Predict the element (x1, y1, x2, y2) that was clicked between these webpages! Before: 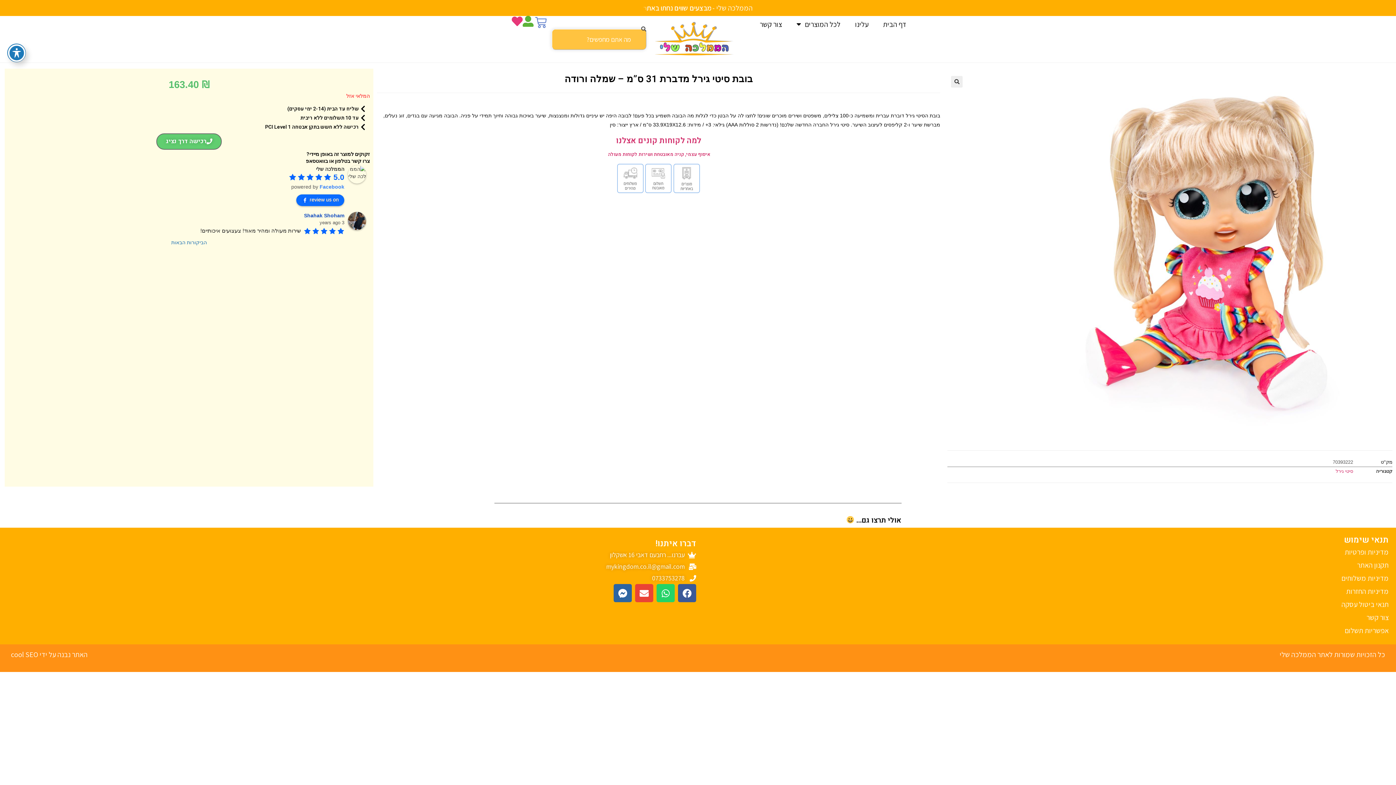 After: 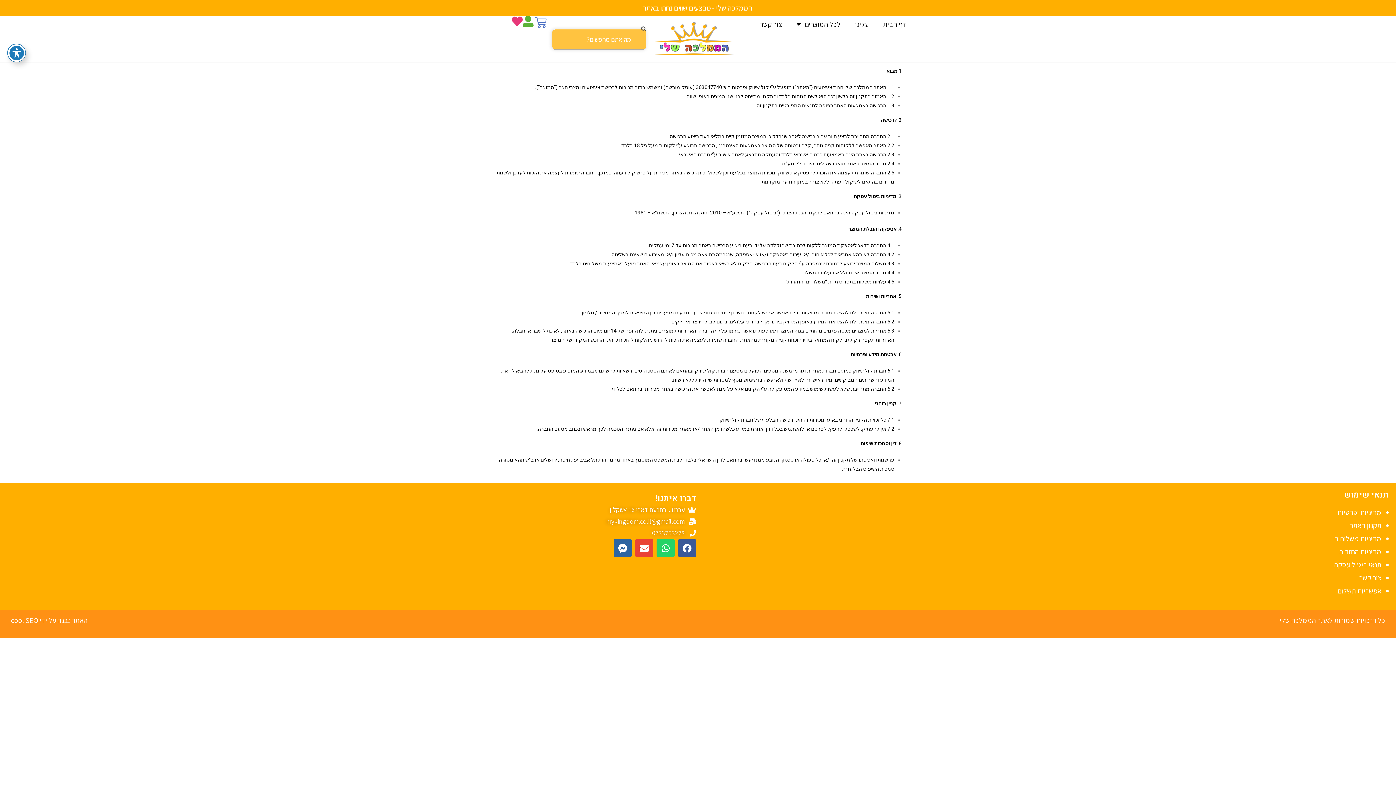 Action: label: תקנון האתר bbox: (1357, 560, 1389, 570)